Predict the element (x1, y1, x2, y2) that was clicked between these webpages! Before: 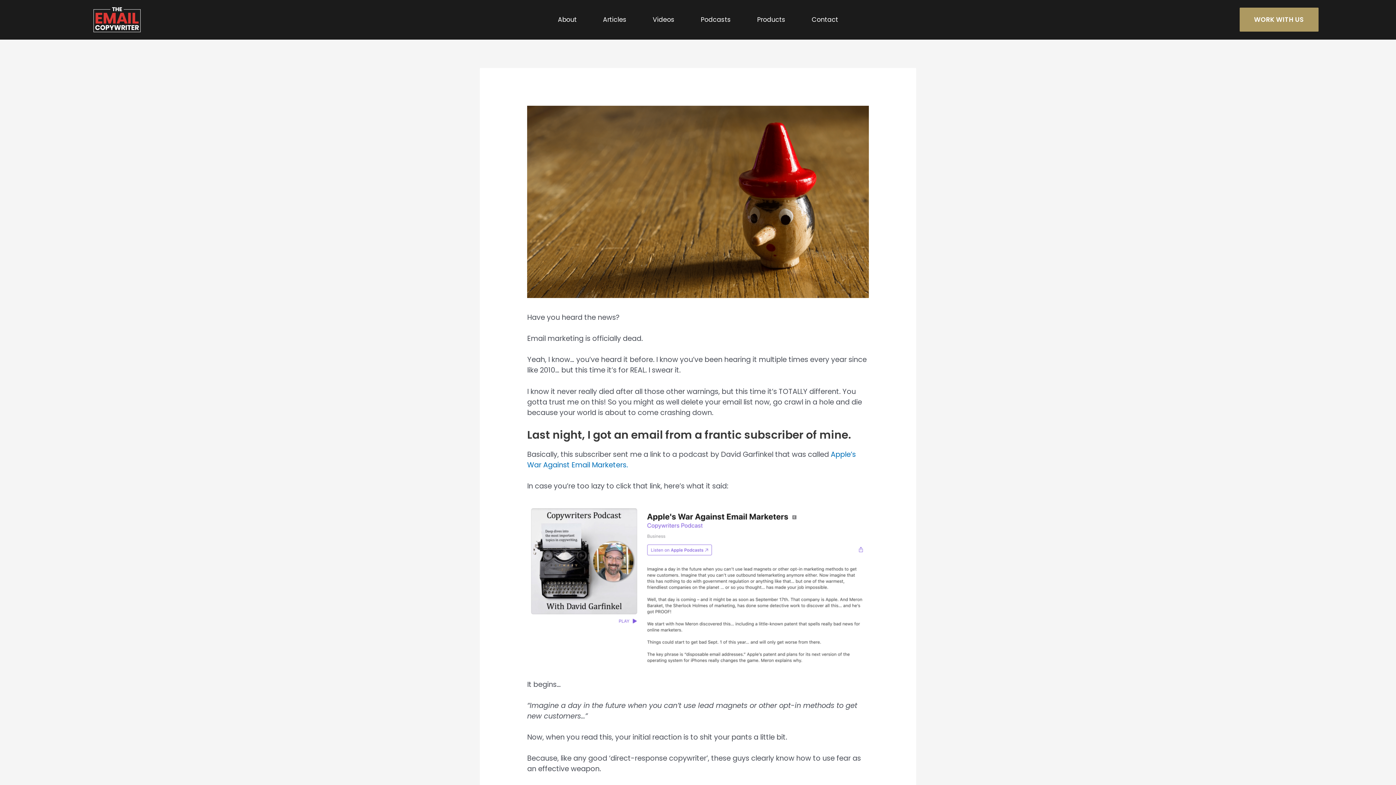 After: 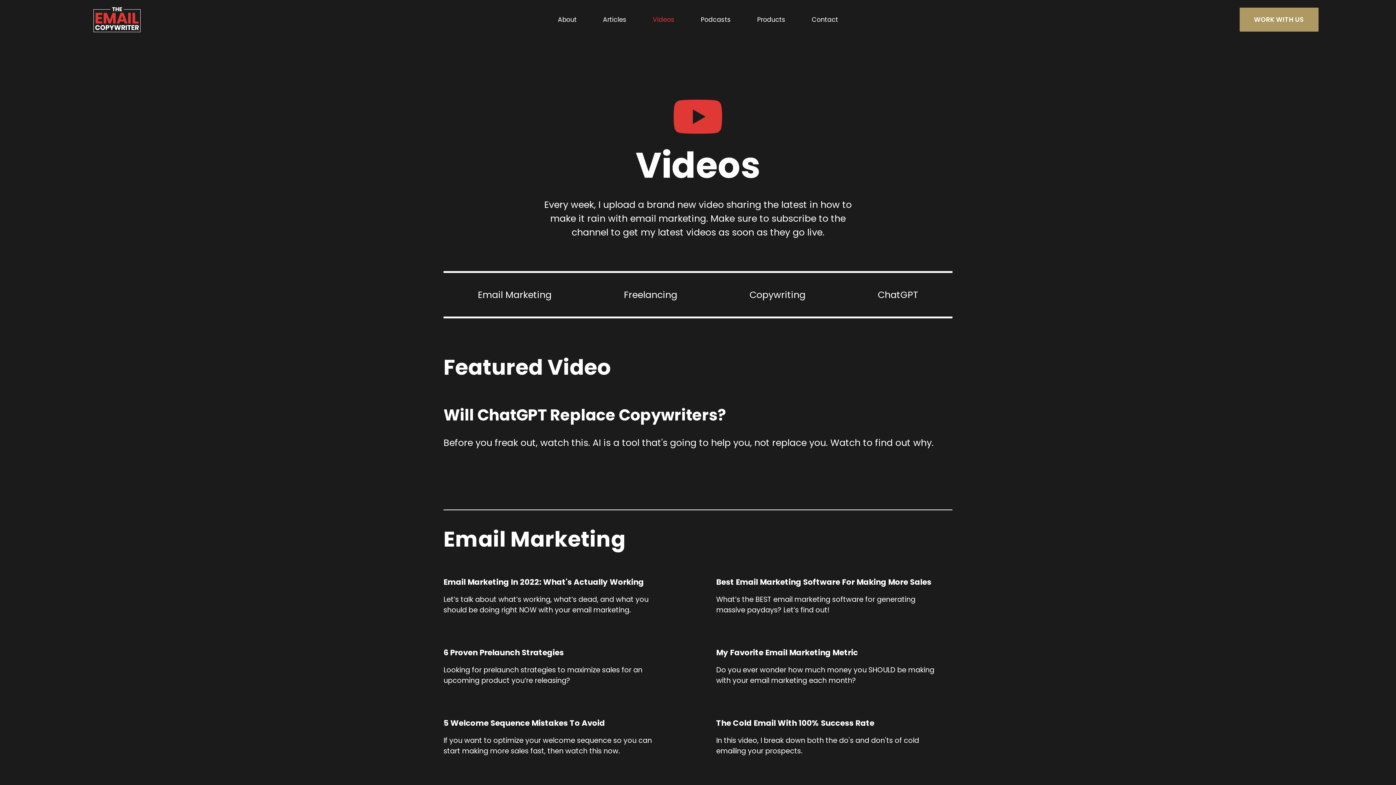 Action: bbox: (652, 8, 674, 30) label: Videos